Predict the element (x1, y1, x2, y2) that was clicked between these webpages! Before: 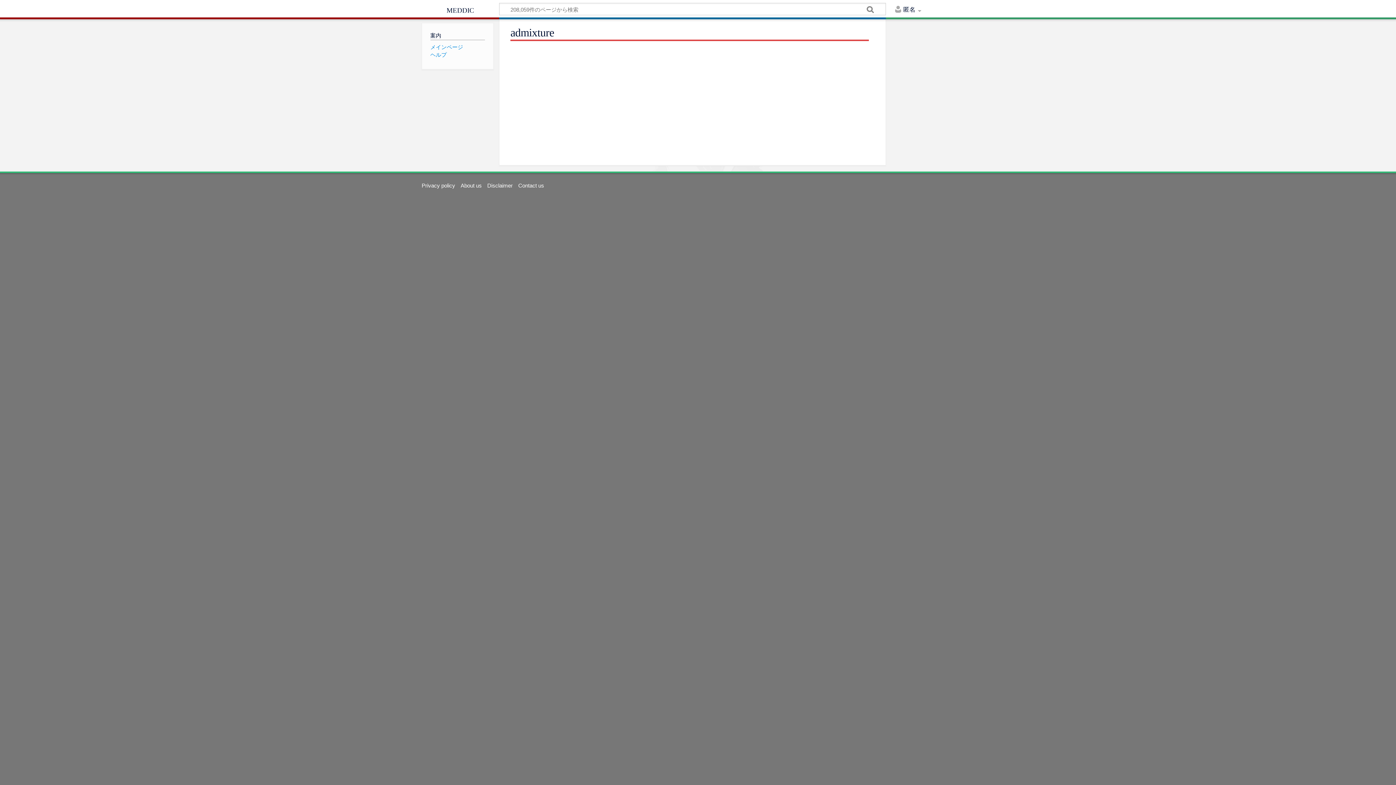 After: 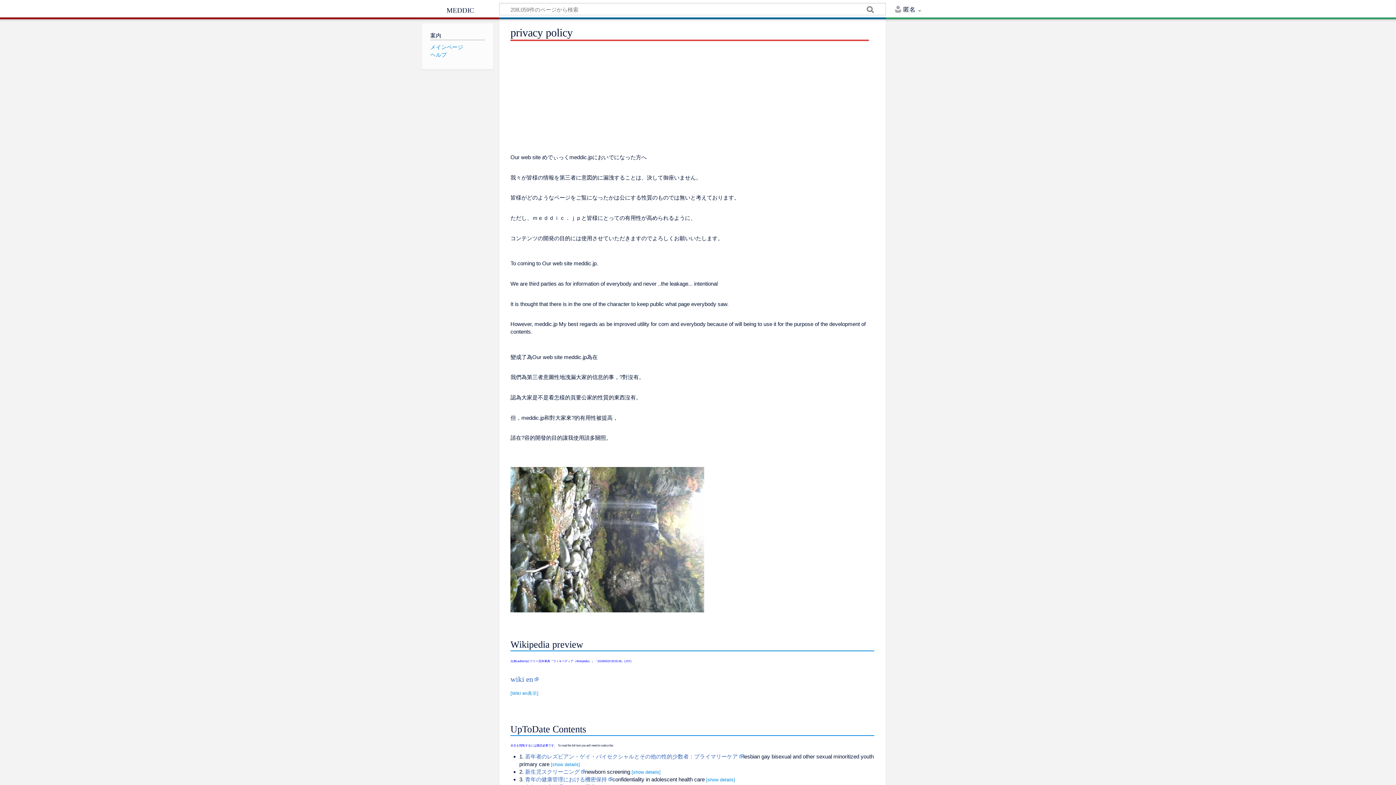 Action: bbox: (421, 182, 455, 188) label: Privacy policy